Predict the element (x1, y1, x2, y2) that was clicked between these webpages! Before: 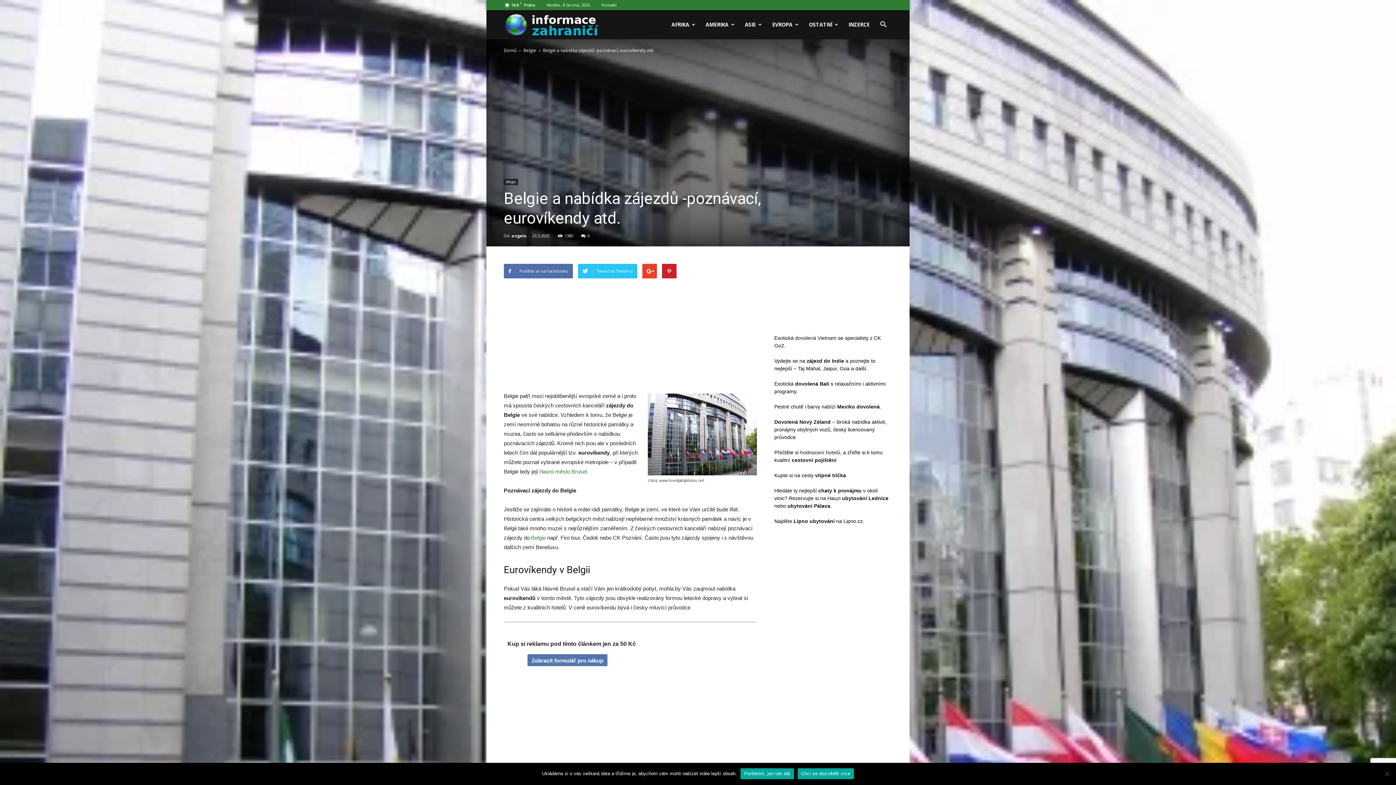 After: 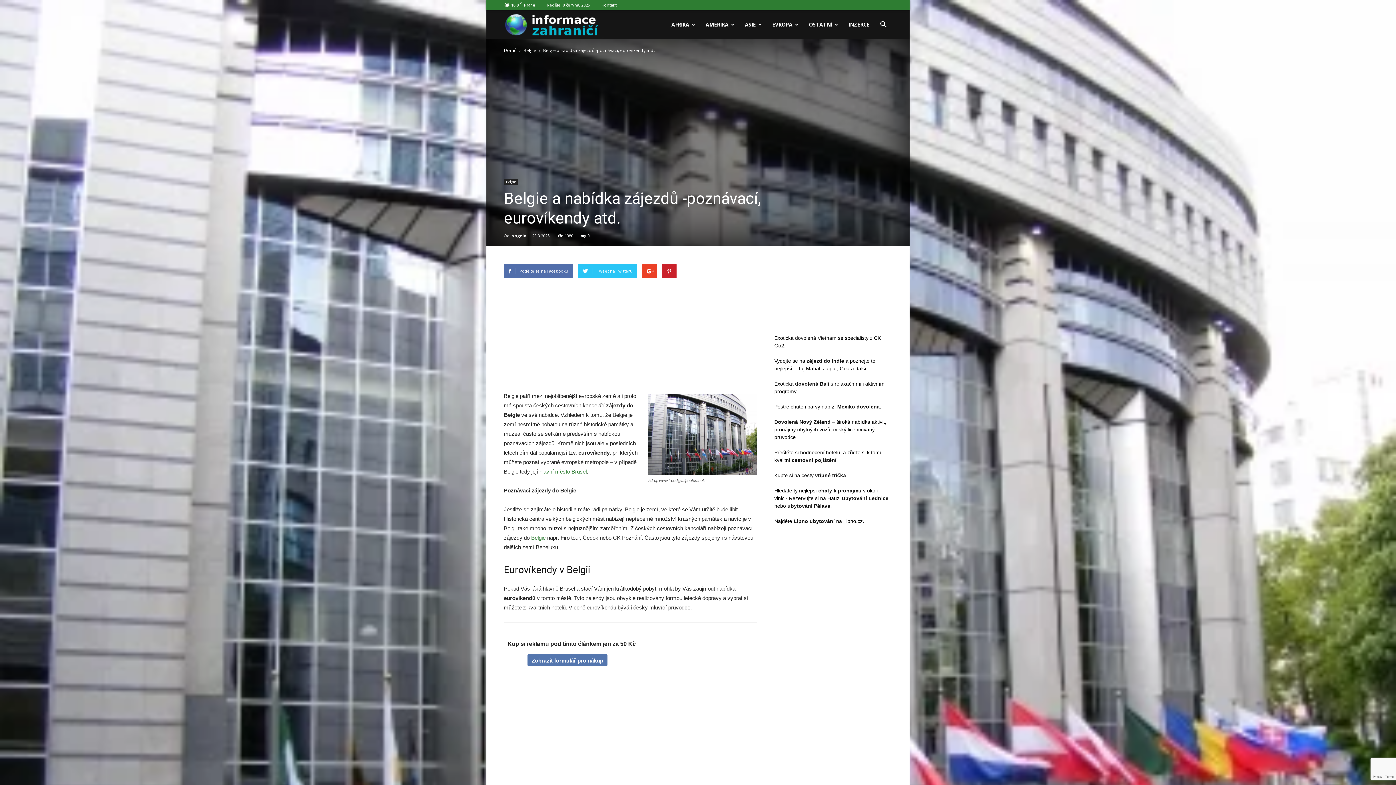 Action: bbox: (740, 768, 794, 779) label: Perfektní, jen tak dál